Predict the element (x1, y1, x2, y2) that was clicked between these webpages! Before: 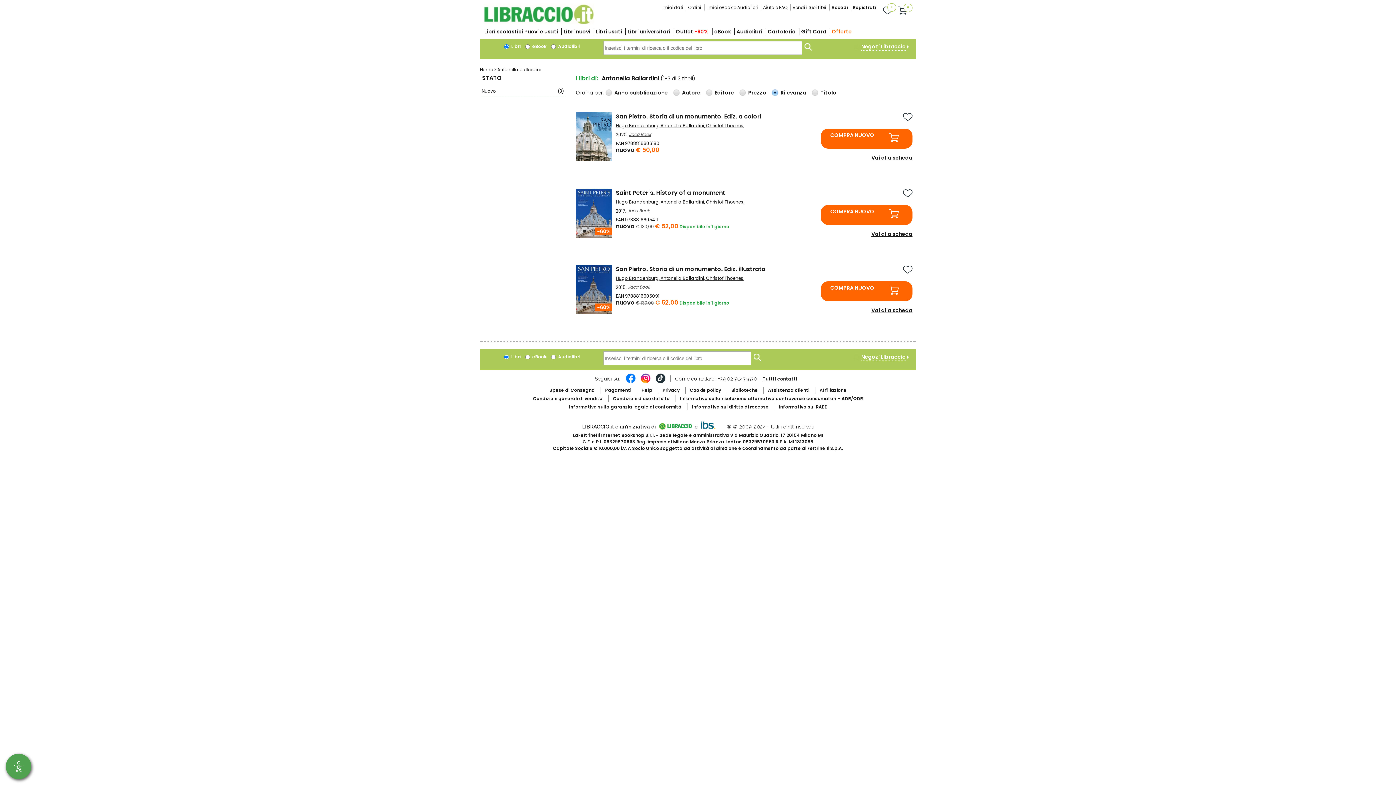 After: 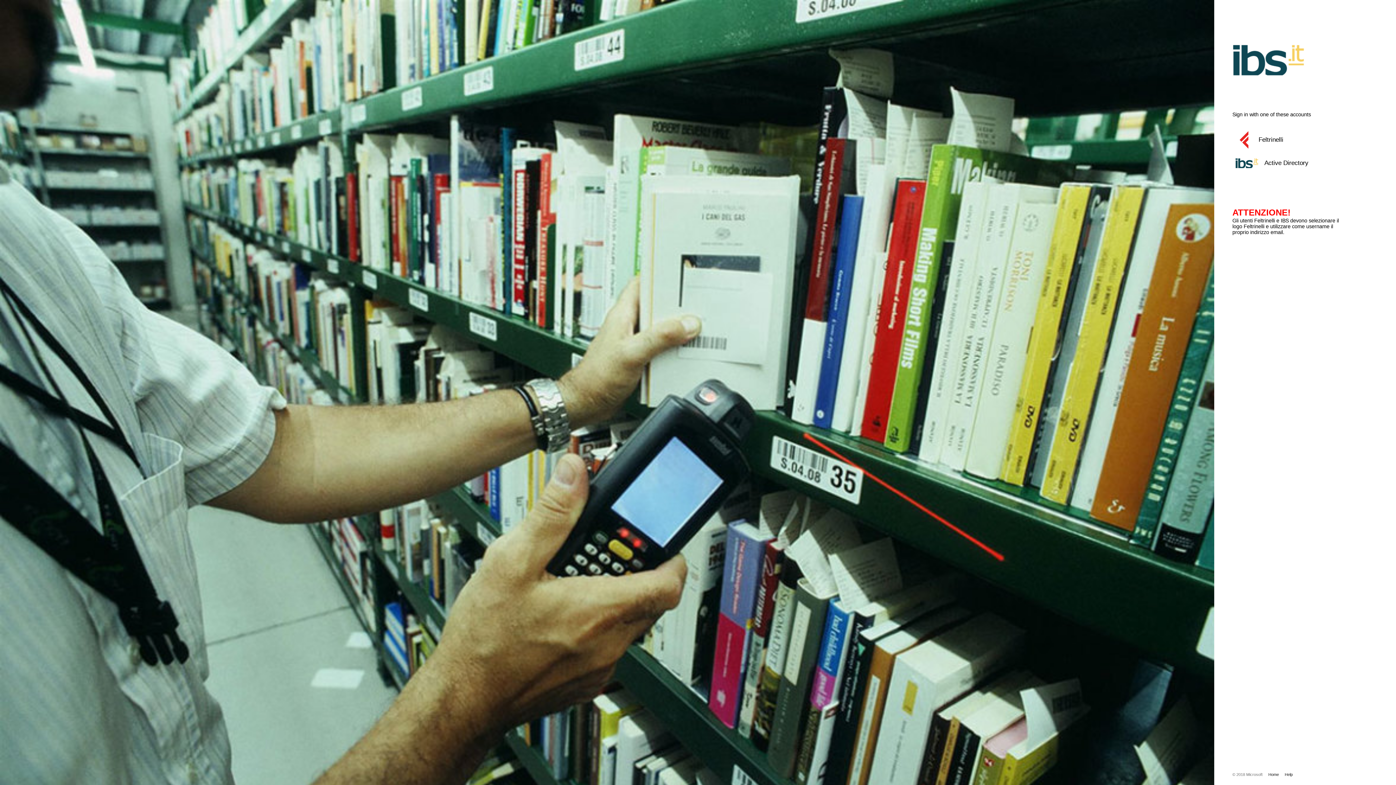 Action: label: 0 bbox: (894, 5, 910, 15)